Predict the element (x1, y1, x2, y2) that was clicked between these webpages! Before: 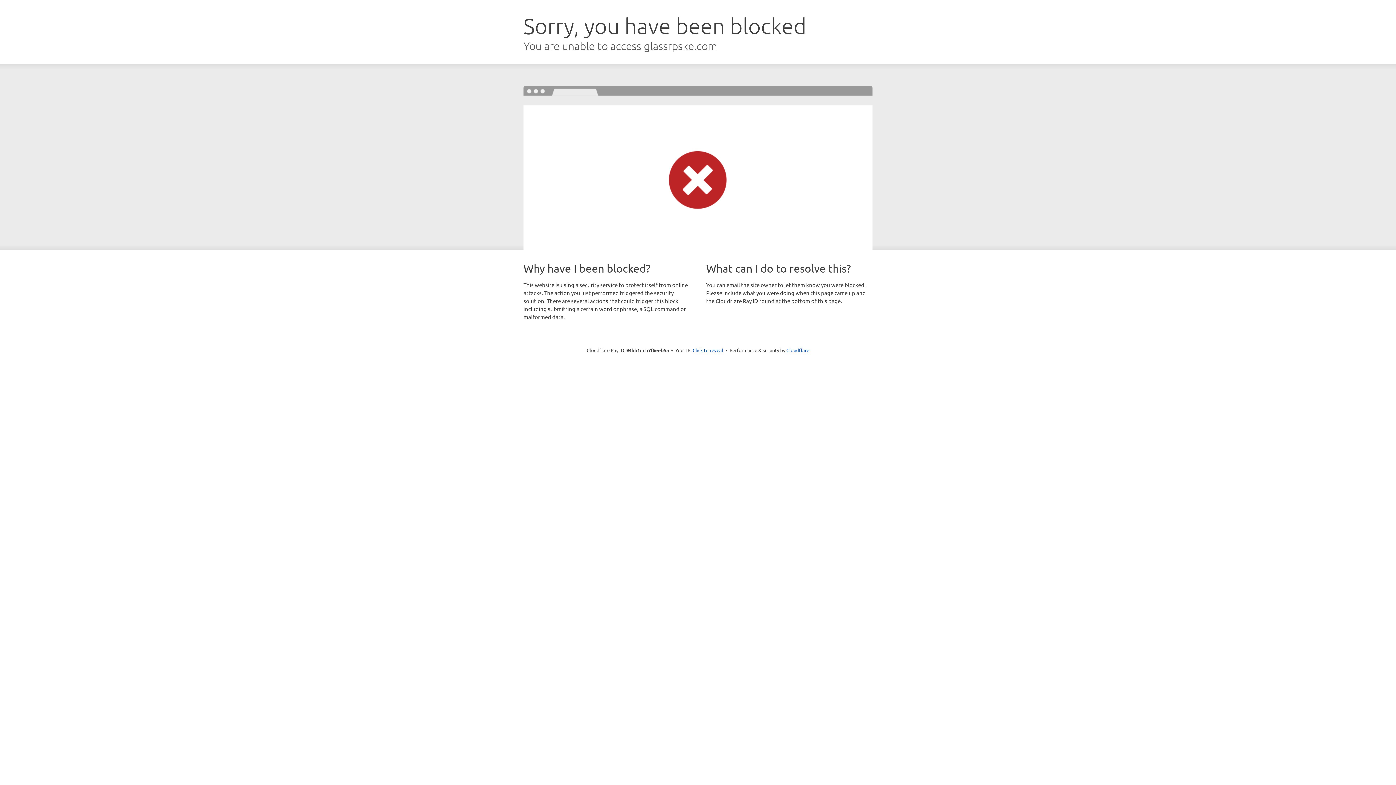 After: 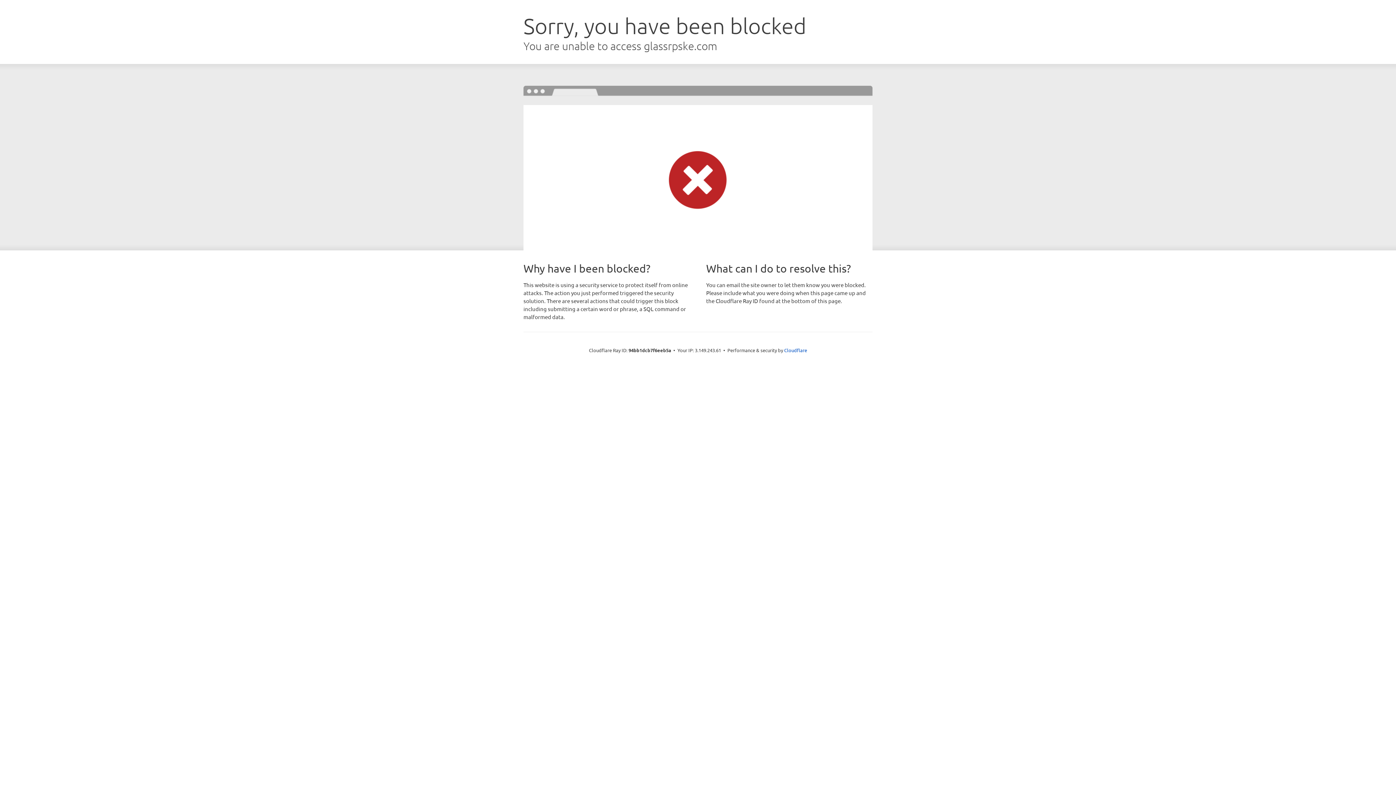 Action: label: Click to reveal bbox: (692, 346, 723, 353)